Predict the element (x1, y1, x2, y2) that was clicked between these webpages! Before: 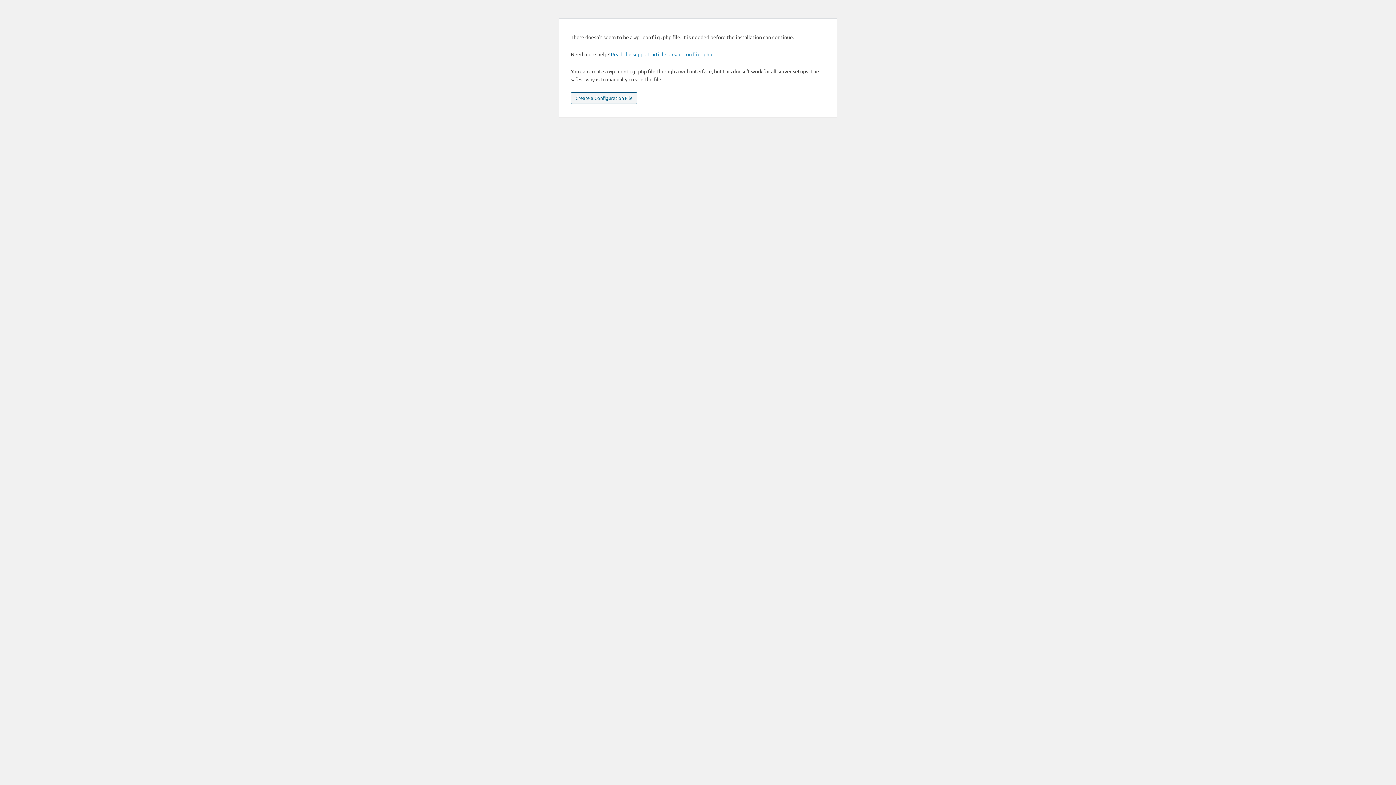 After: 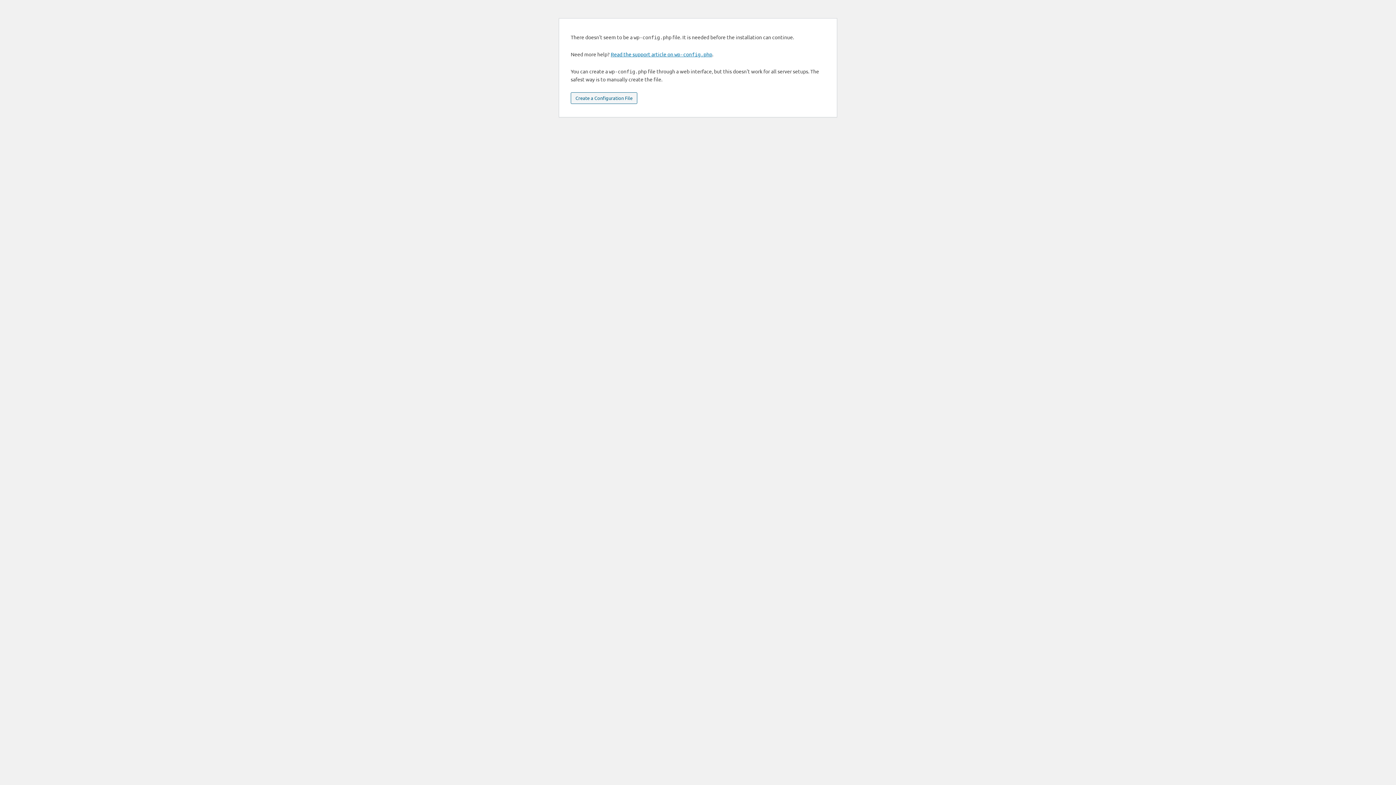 Action: bbox: (570, 92, 637, 104) label: Create a Configuration File